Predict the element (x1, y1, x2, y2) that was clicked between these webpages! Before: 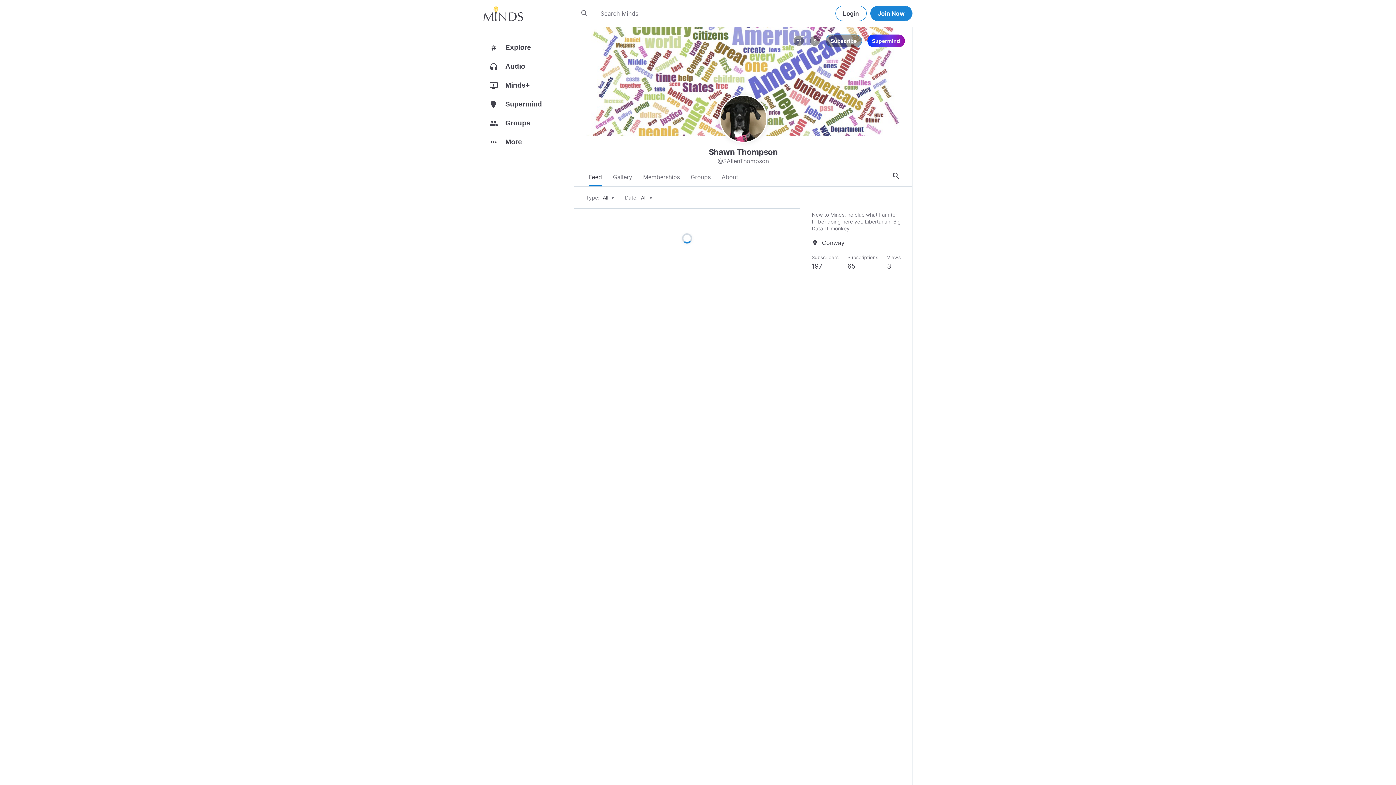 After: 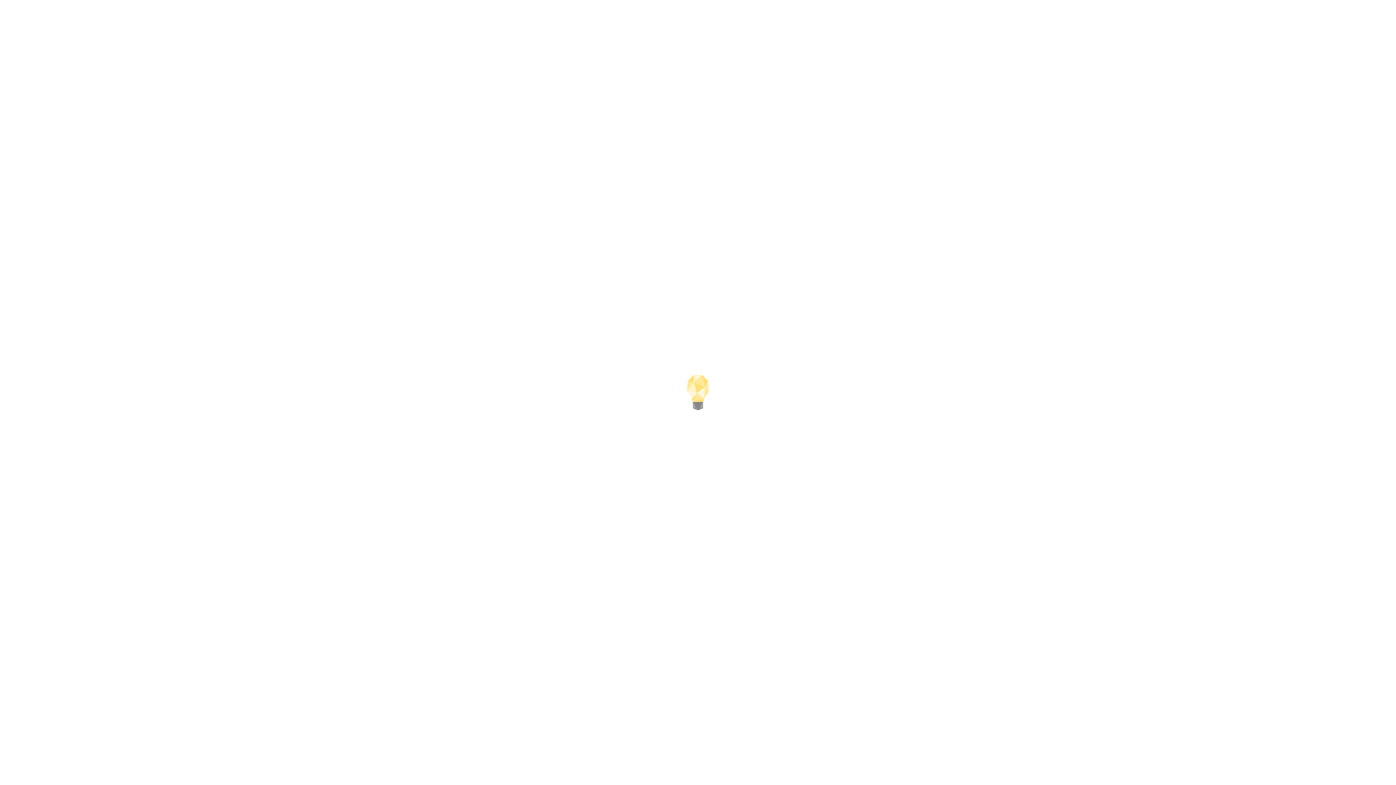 Action: label: Memberships bbox: (643, 168, 680, 186)